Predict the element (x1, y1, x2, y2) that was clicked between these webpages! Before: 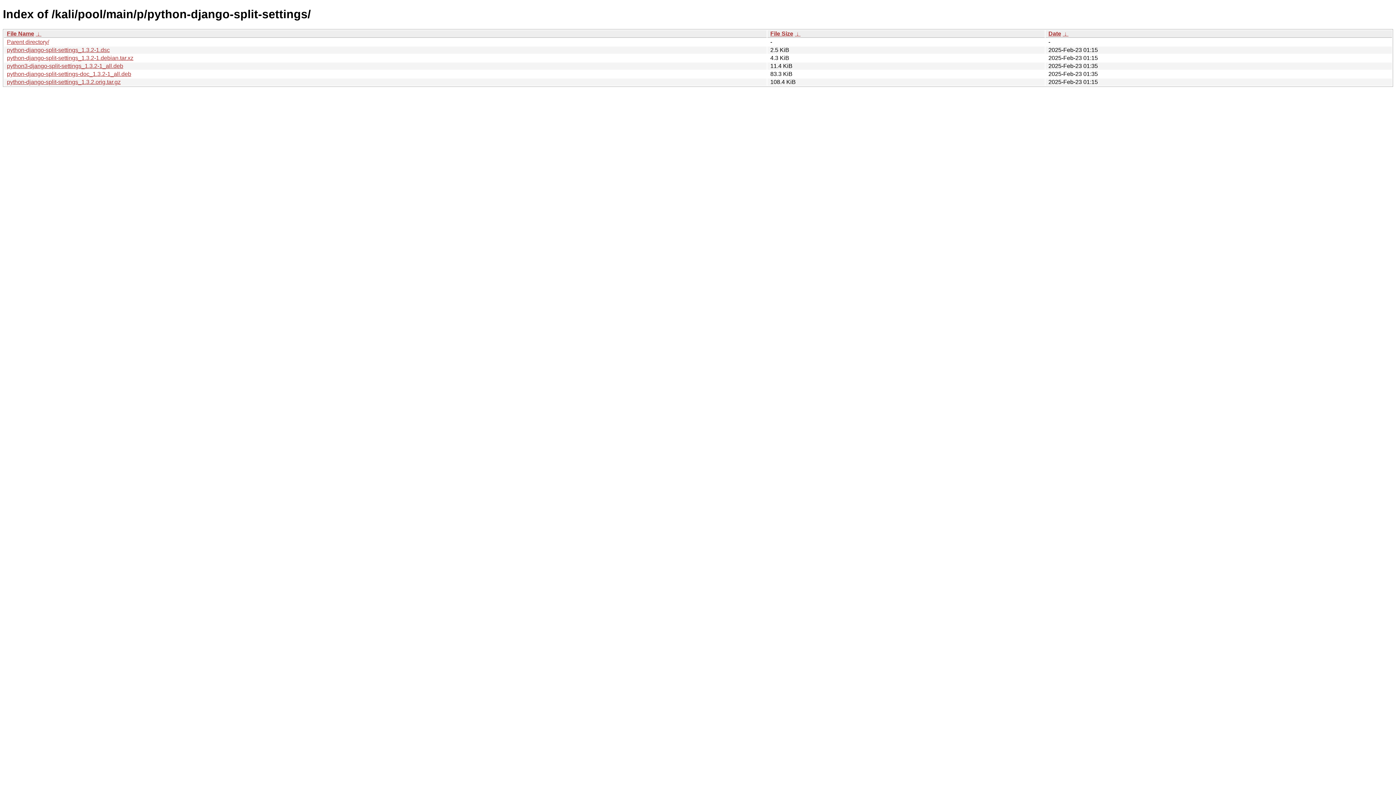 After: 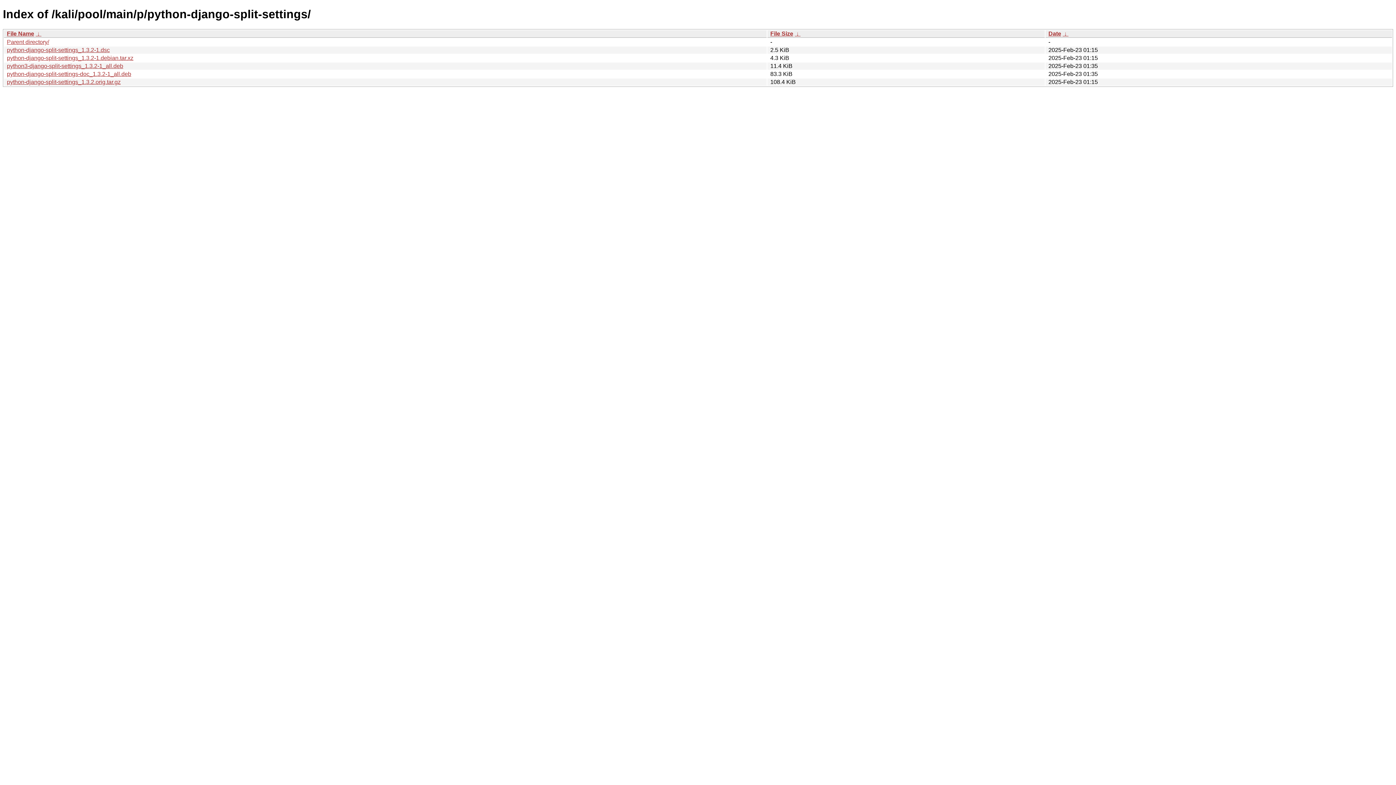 Action: label: File Size bbox: (770, 30, 793, 36)